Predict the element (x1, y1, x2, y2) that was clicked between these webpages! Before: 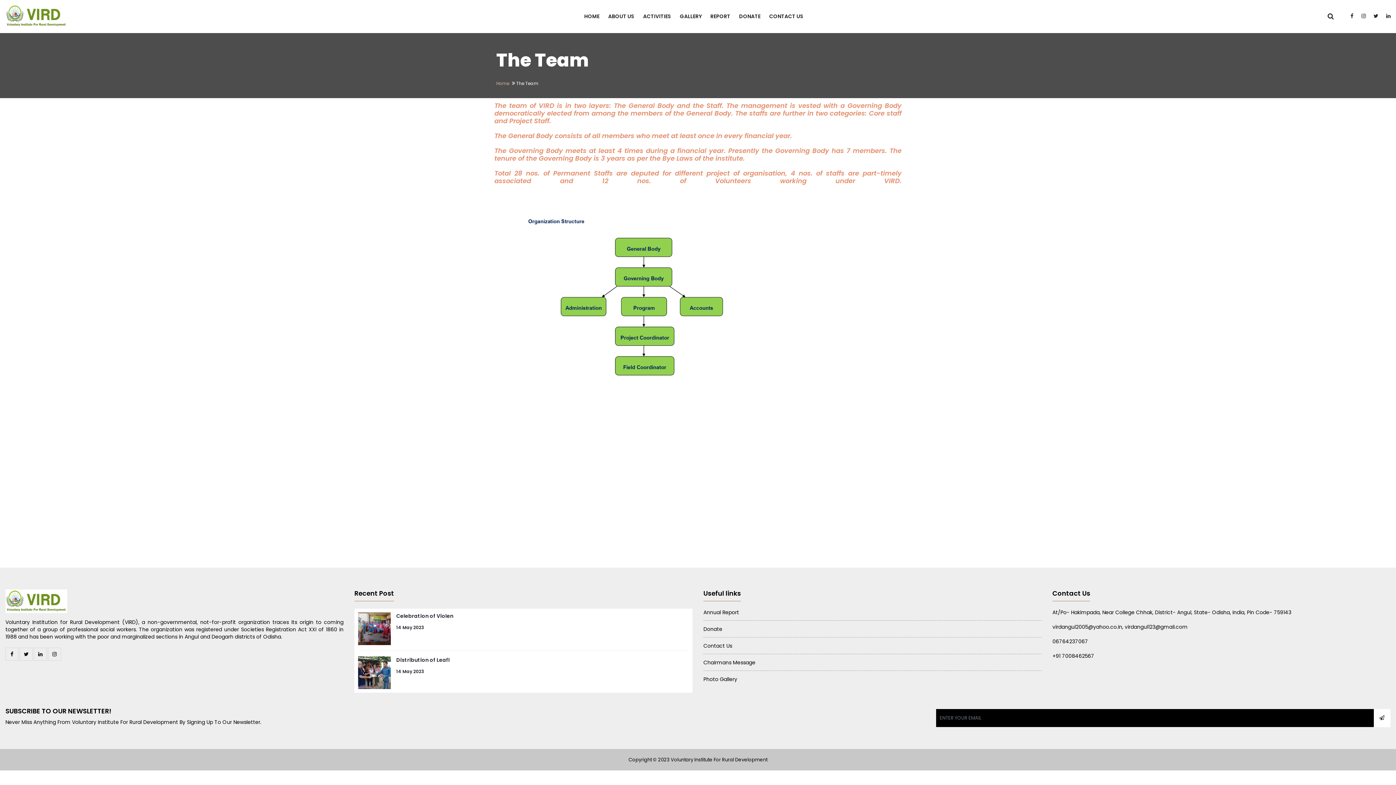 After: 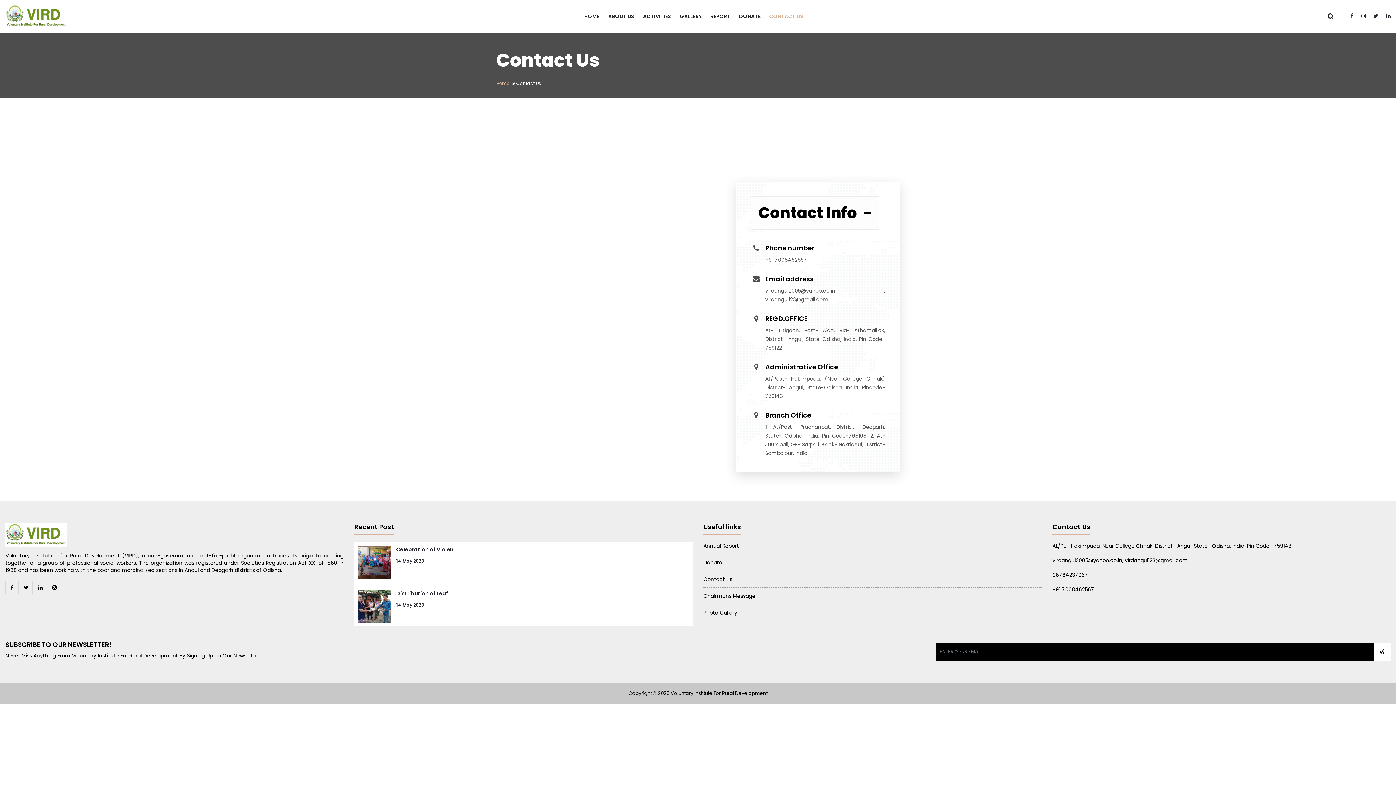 Action: label: CONTACT US bbox: (765, 0, 808, 32)